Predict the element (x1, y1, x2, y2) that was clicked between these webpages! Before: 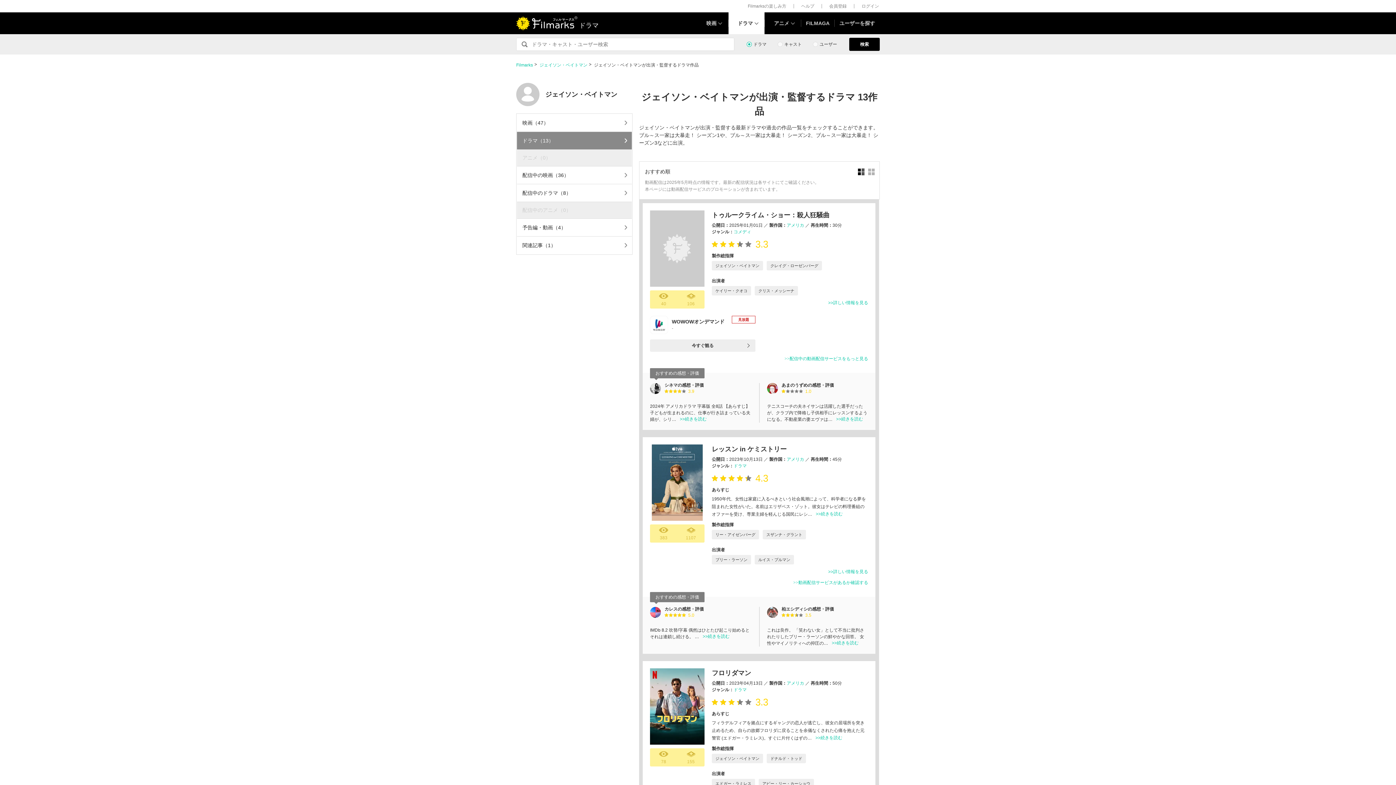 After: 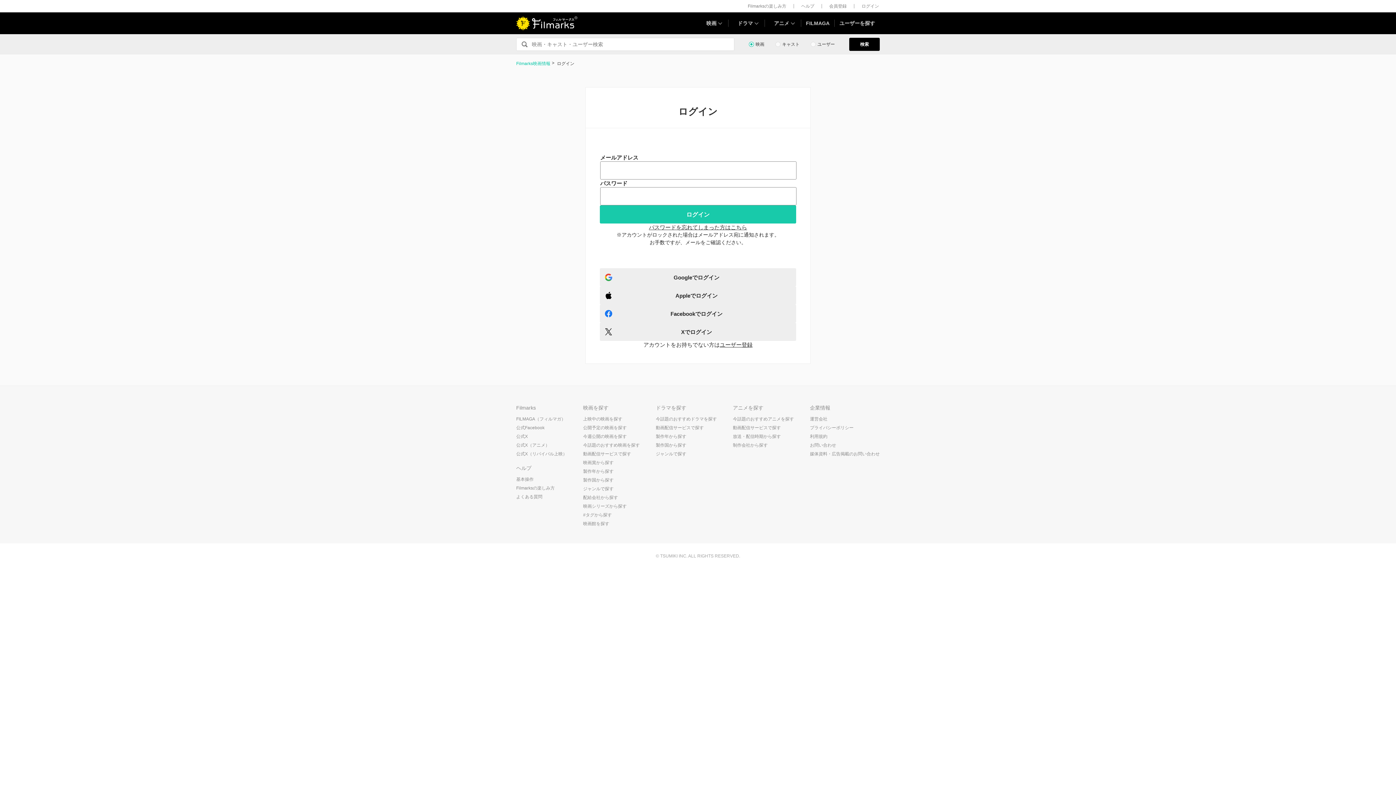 Action: bbox: (677, 524, 704, 542) label: 1107